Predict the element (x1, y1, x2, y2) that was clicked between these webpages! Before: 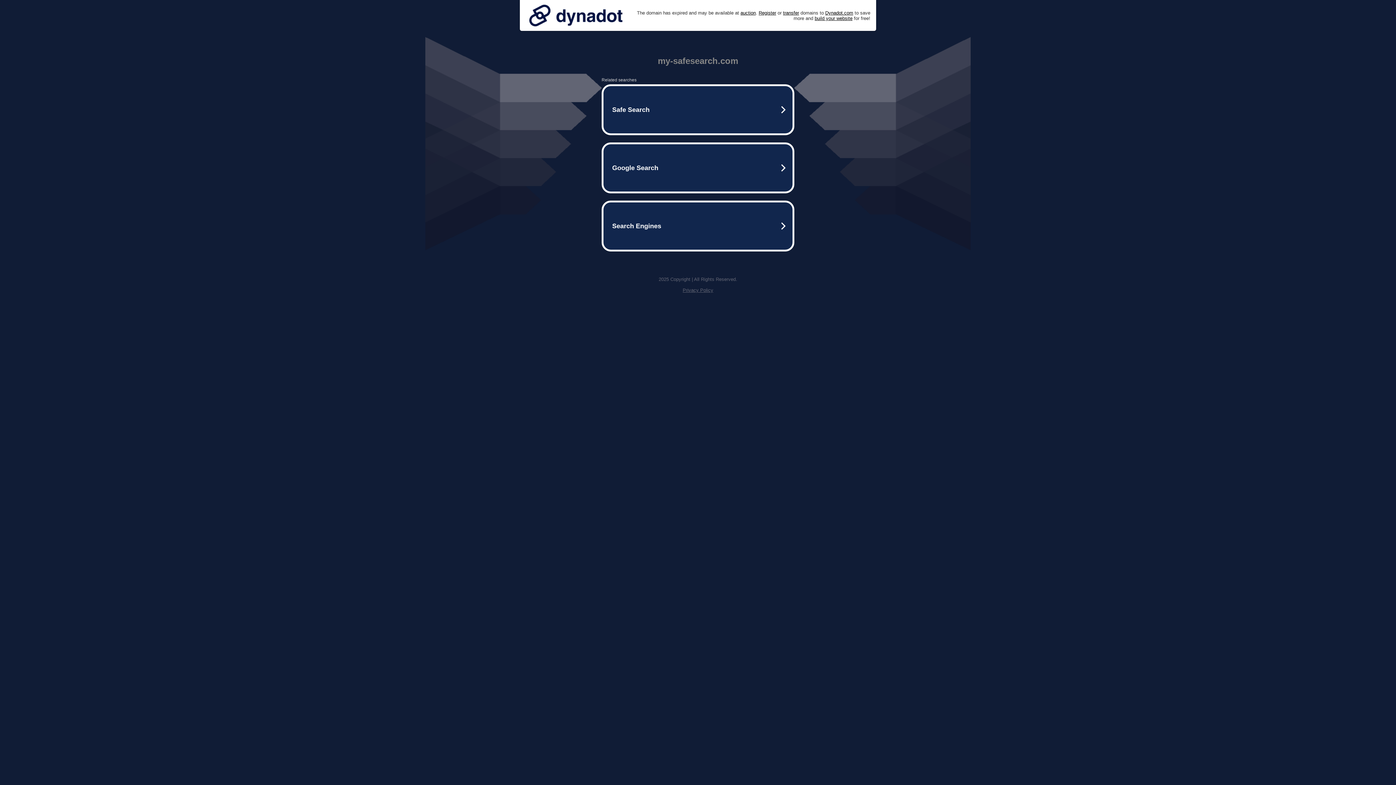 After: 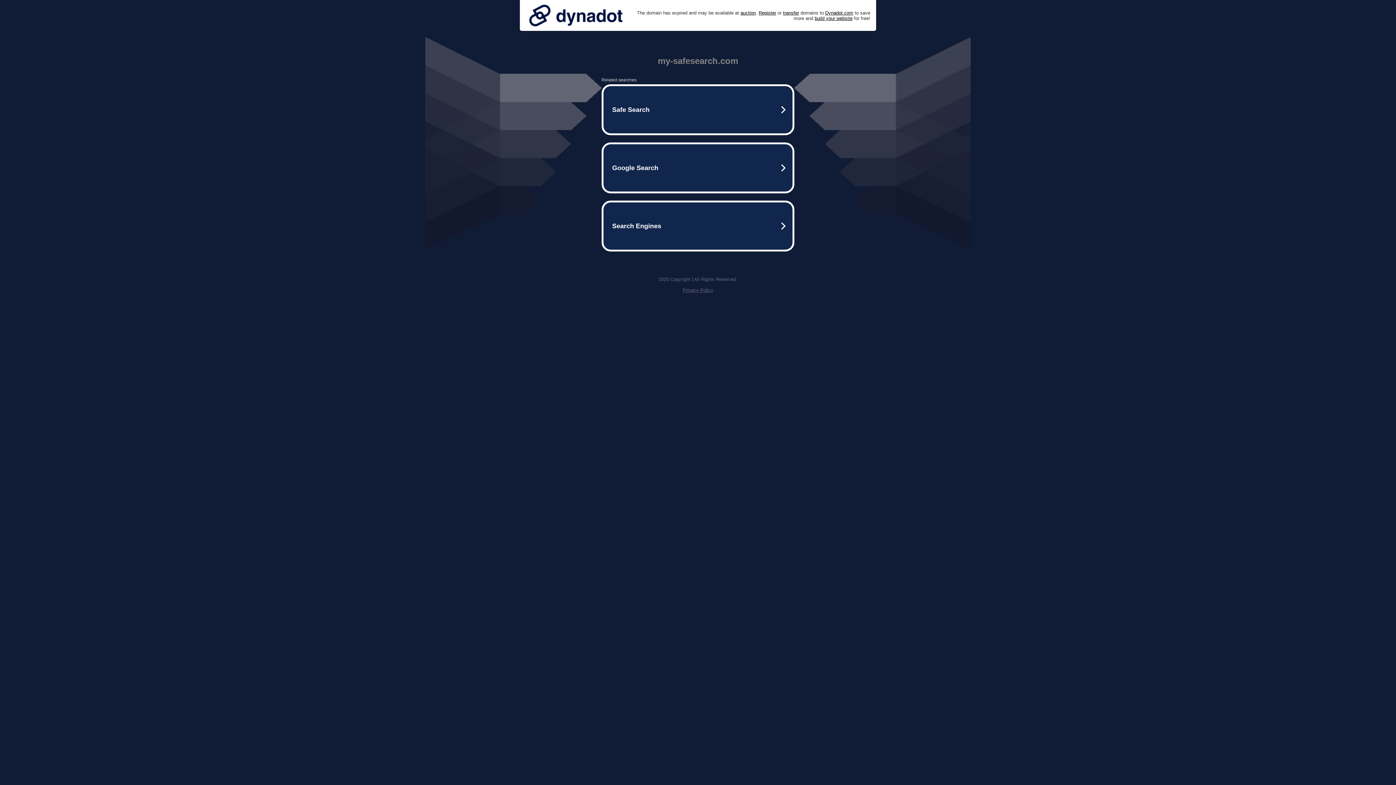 Action: bbox: (525, 0, 626, 30)